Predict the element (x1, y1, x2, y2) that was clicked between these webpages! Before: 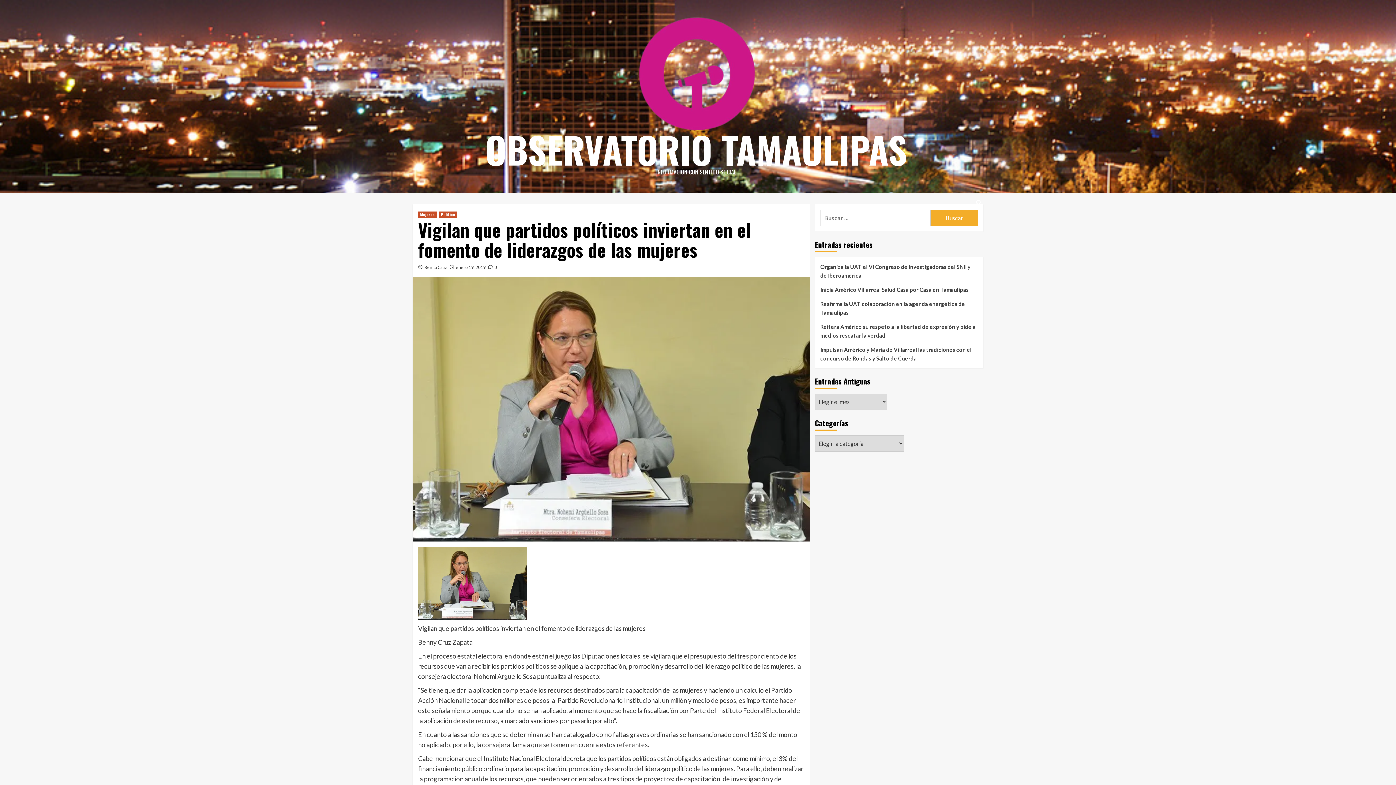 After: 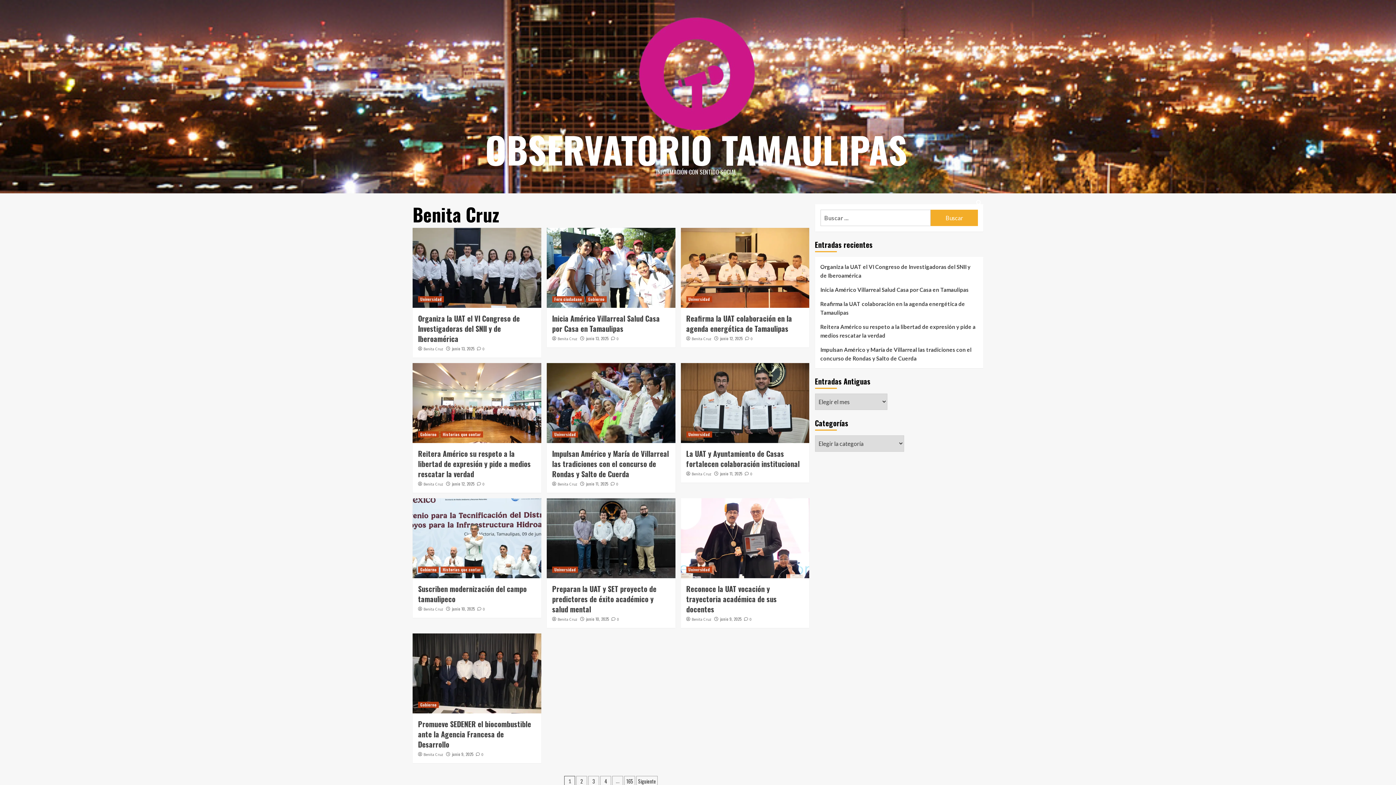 Action: bbox: (424, 264, 447, 270) label: Benita Cruz